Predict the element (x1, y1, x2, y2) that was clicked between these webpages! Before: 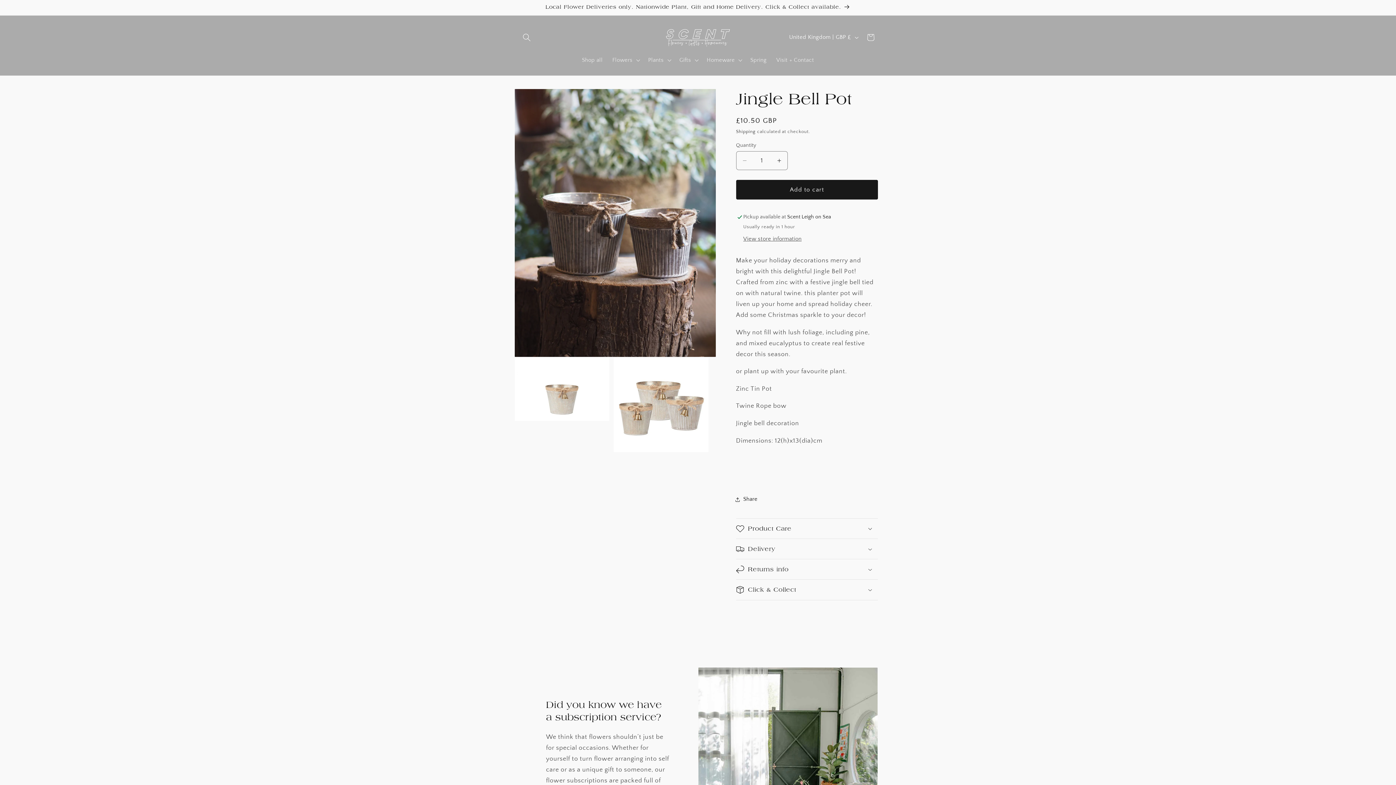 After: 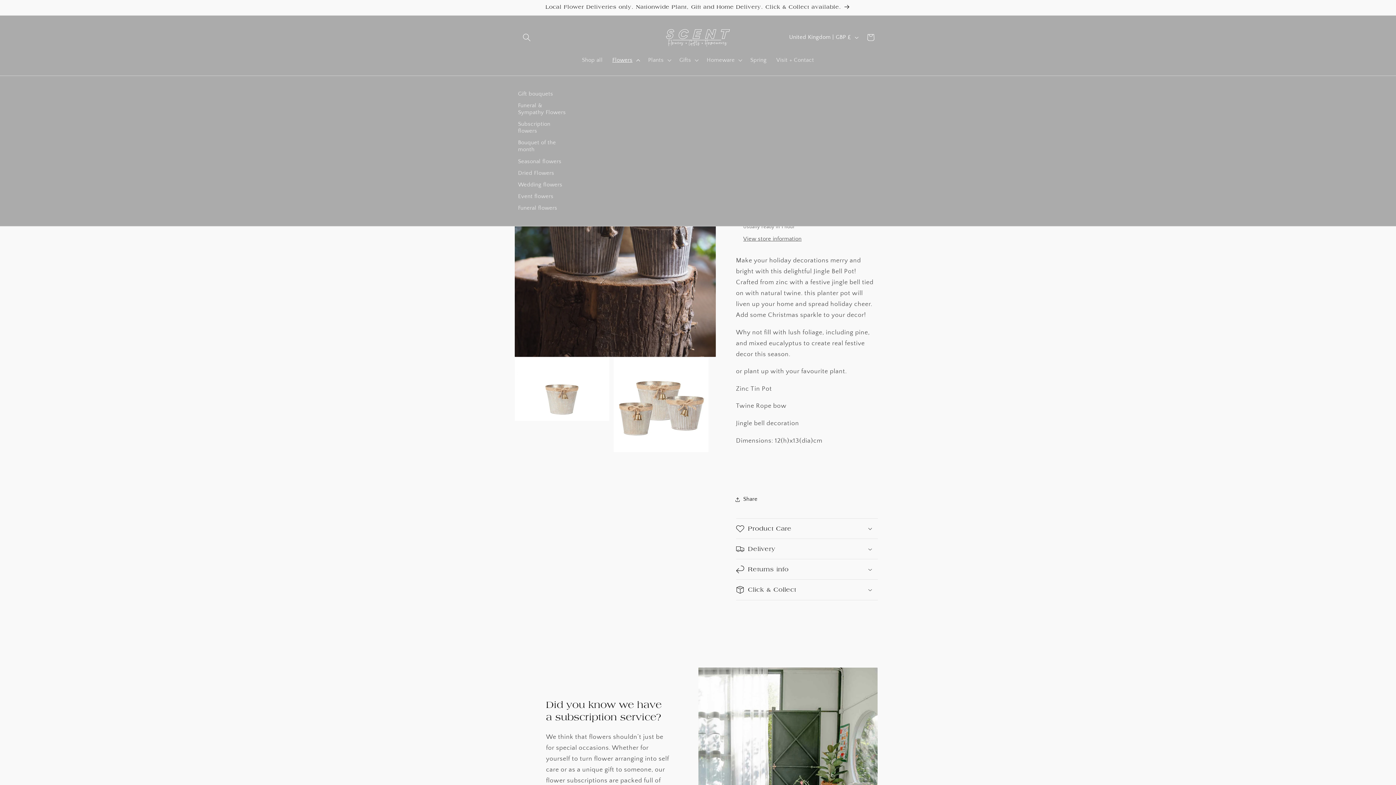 Action: label: Flowers bbox: (607, 51, 643, 68)